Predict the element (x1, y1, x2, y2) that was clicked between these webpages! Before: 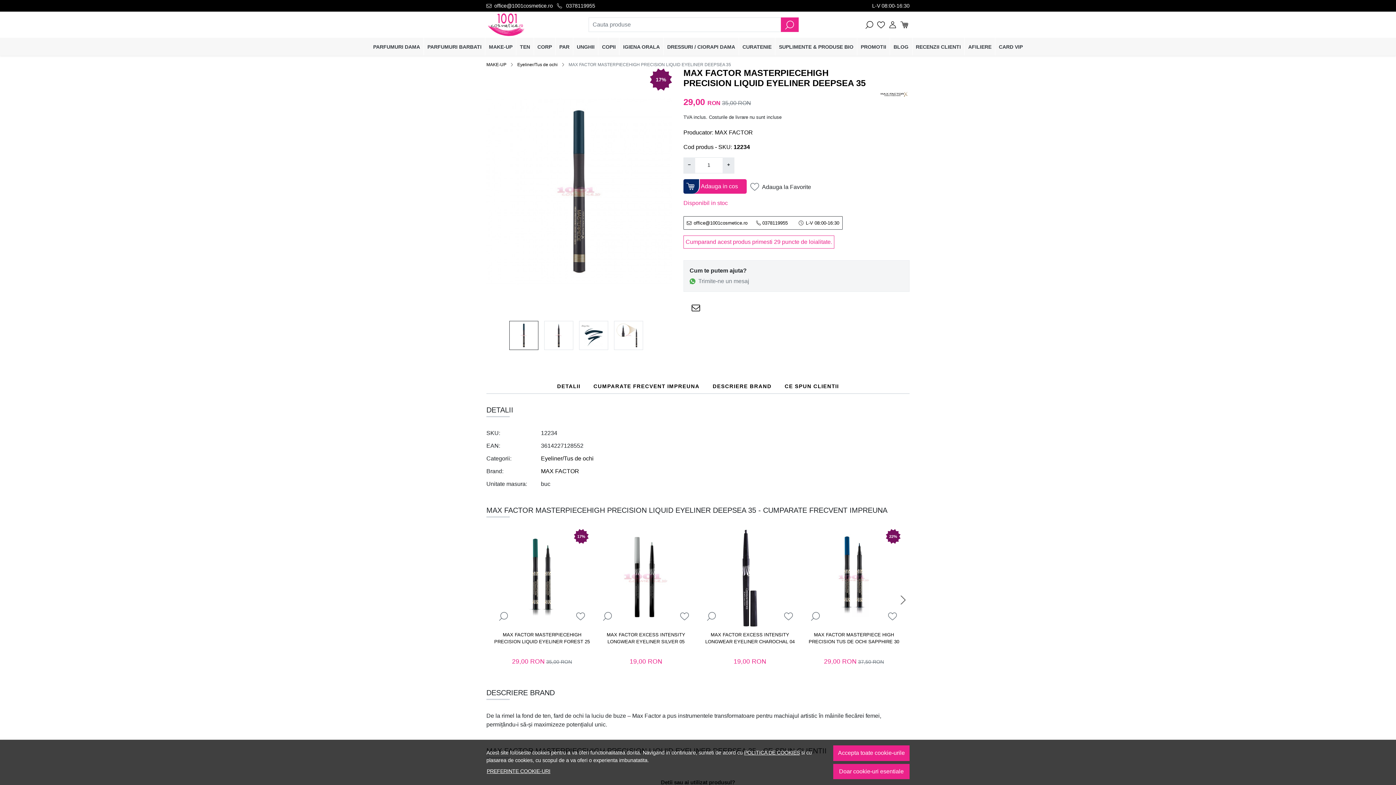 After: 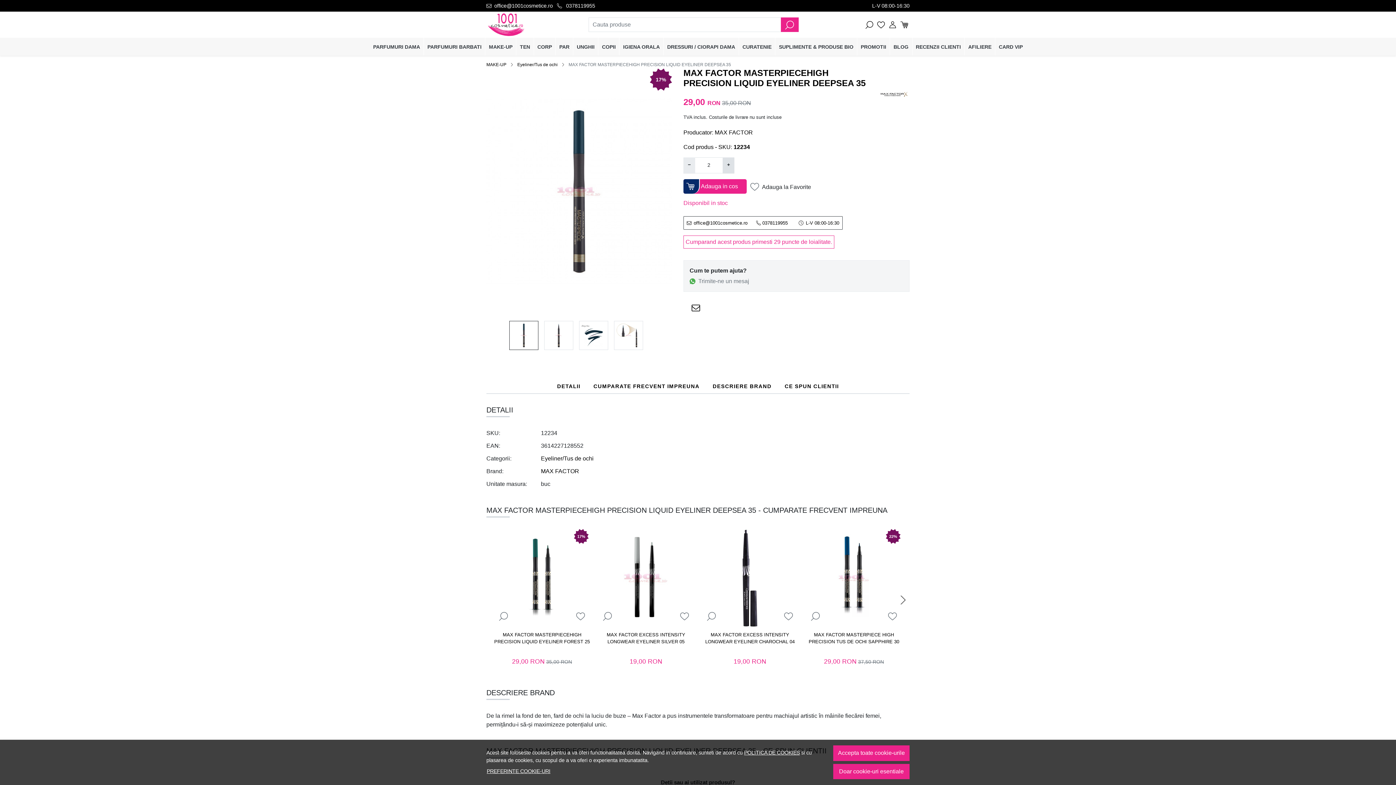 Action: bbox: (722, 157, 734, 173) label: +